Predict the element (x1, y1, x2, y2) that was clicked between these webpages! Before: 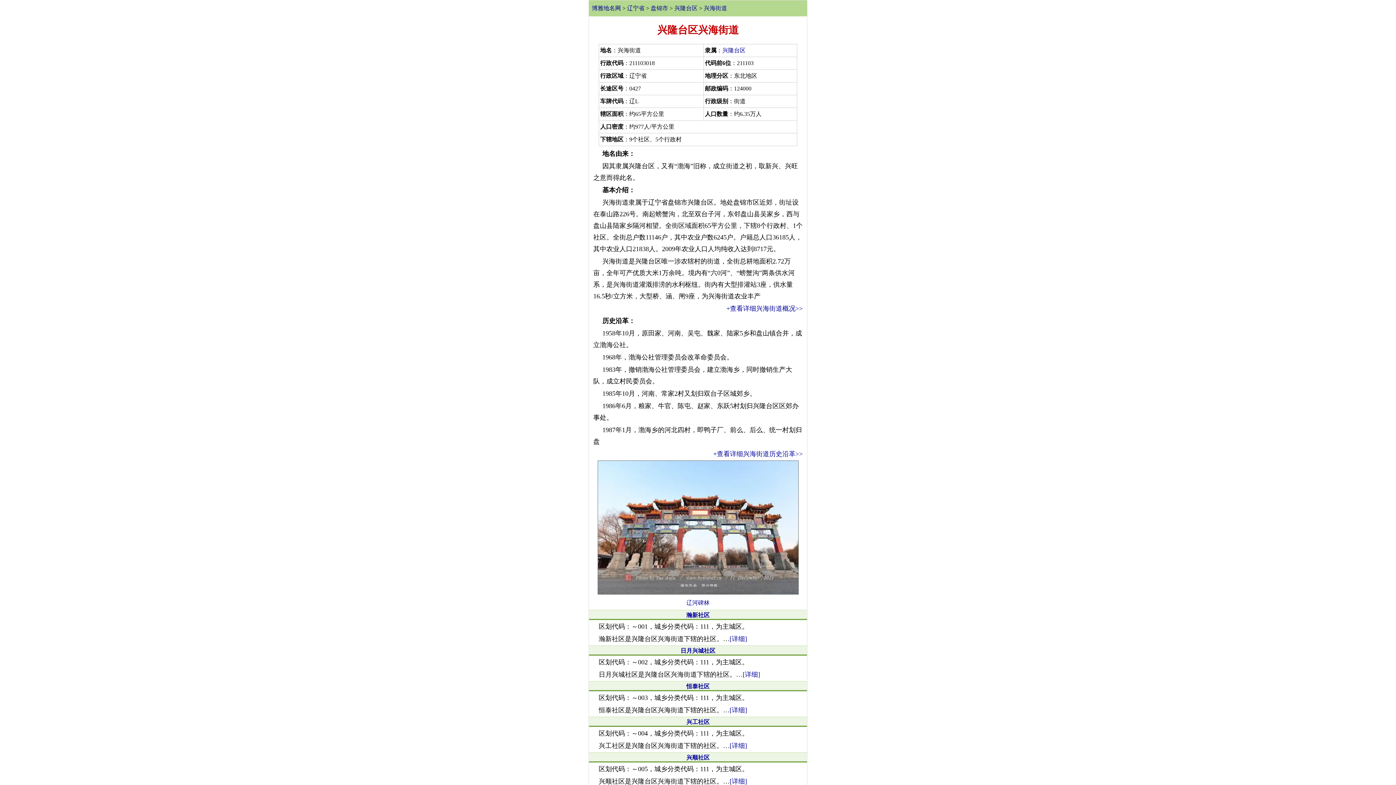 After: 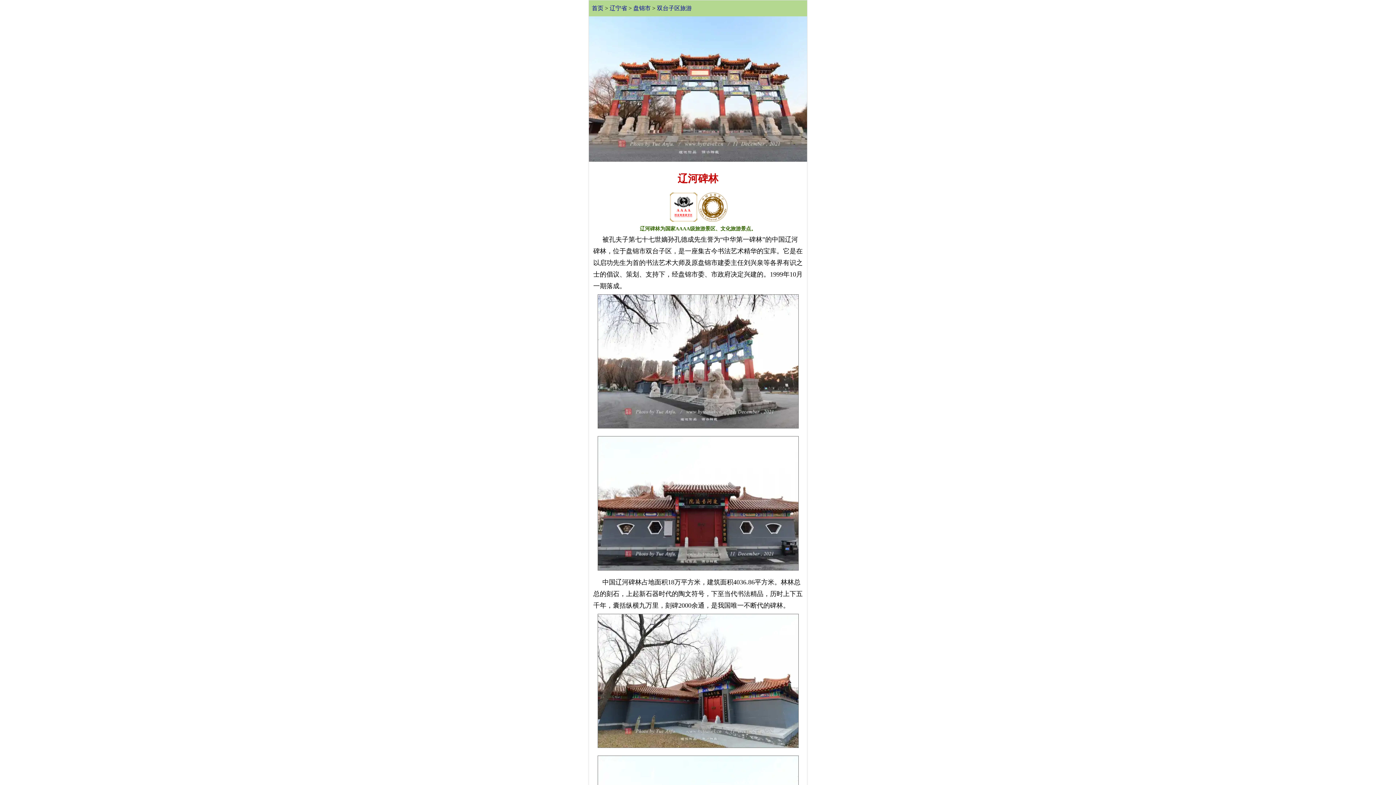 Action: bbox: (686, 600, 709, 606) label: 辽河碑林